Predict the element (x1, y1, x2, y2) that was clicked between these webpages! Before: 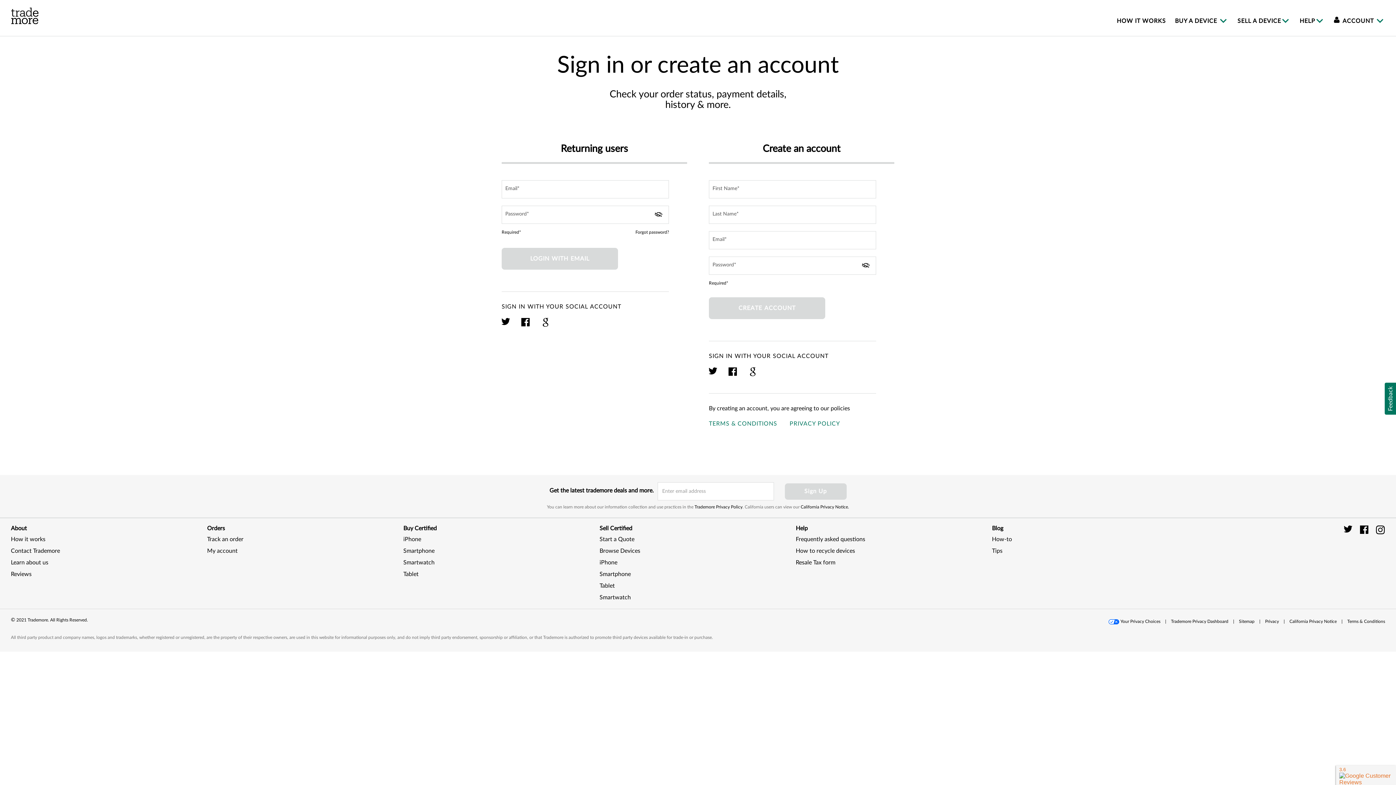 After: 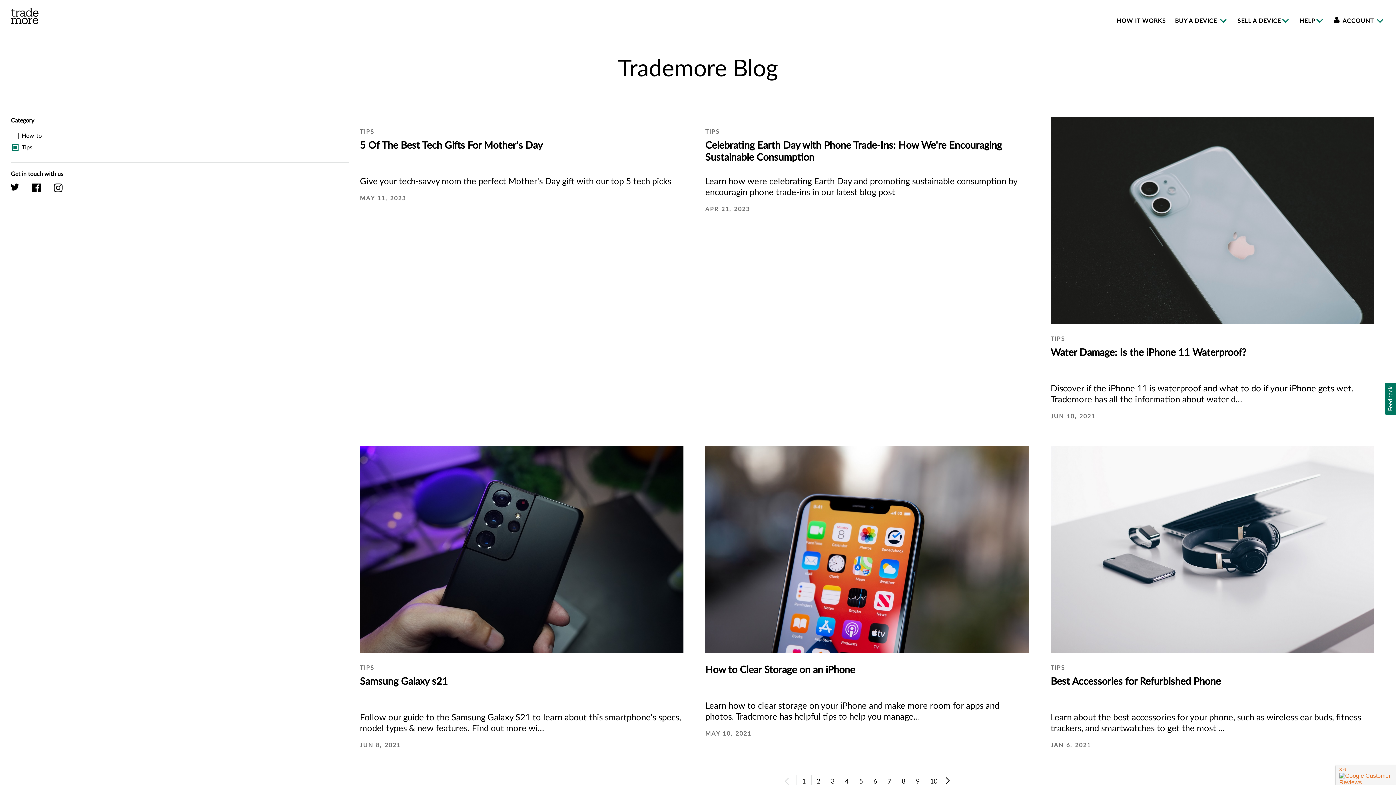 Action: label: Tips bbox: (992, 548, 1002, 554)